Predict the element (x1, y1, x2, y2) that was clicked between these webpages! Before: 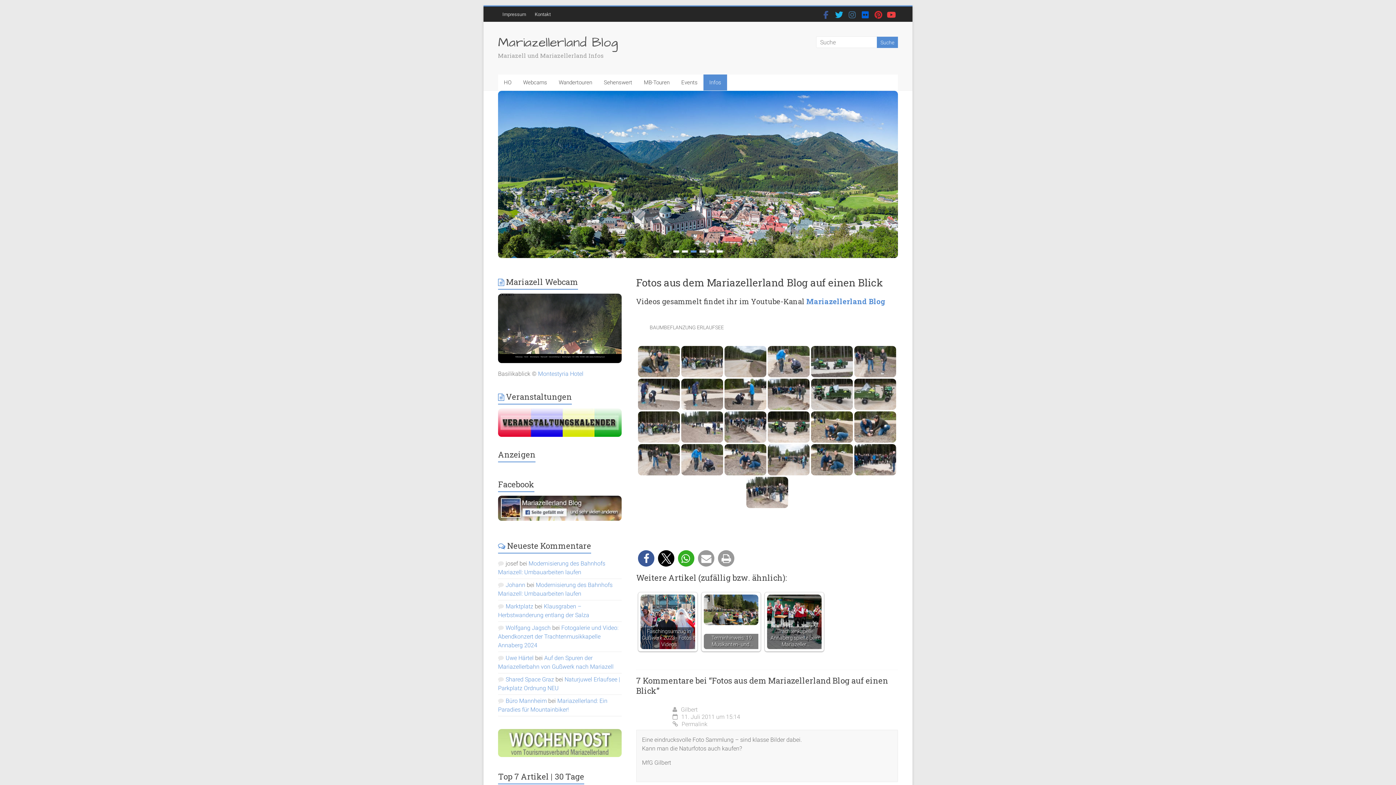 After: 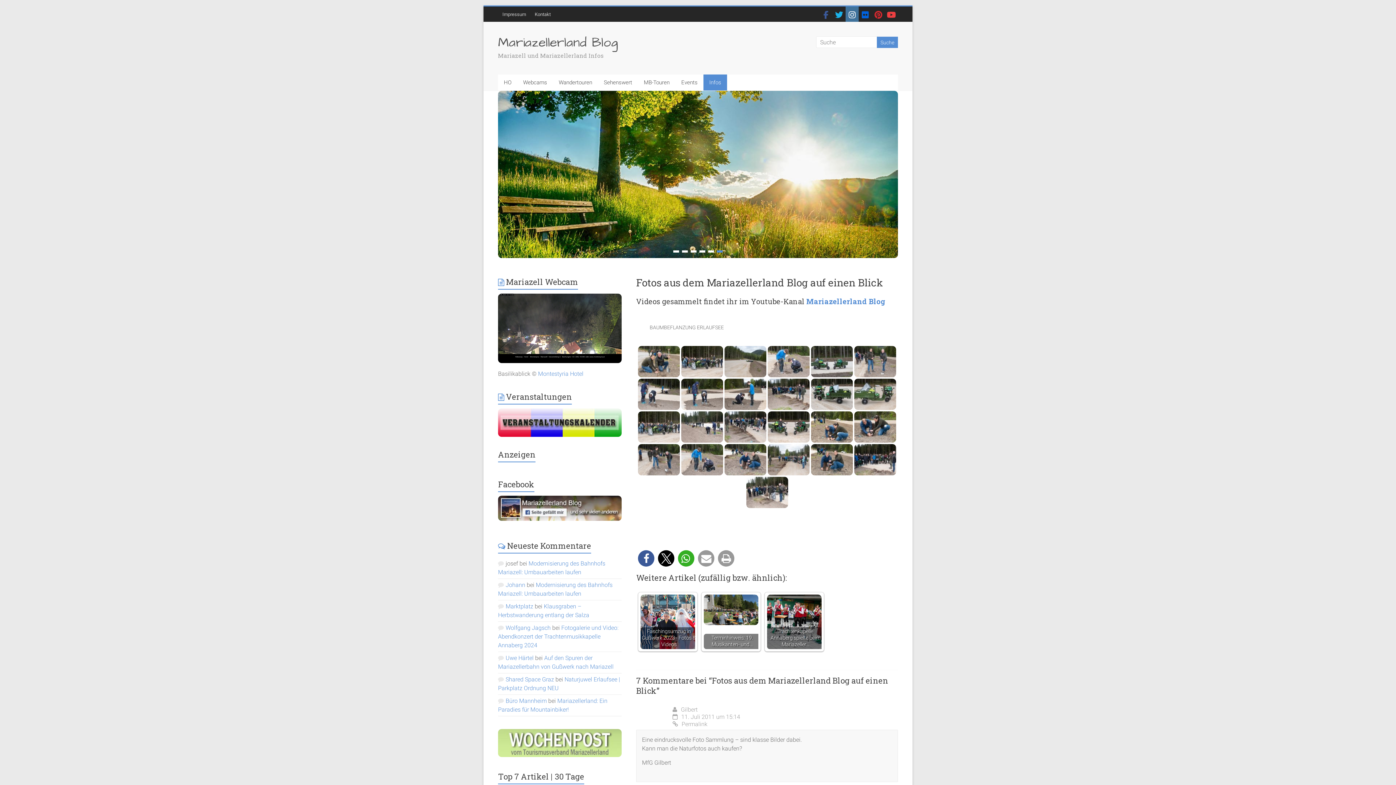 Action: bbox: (845, 12, 858, 19)